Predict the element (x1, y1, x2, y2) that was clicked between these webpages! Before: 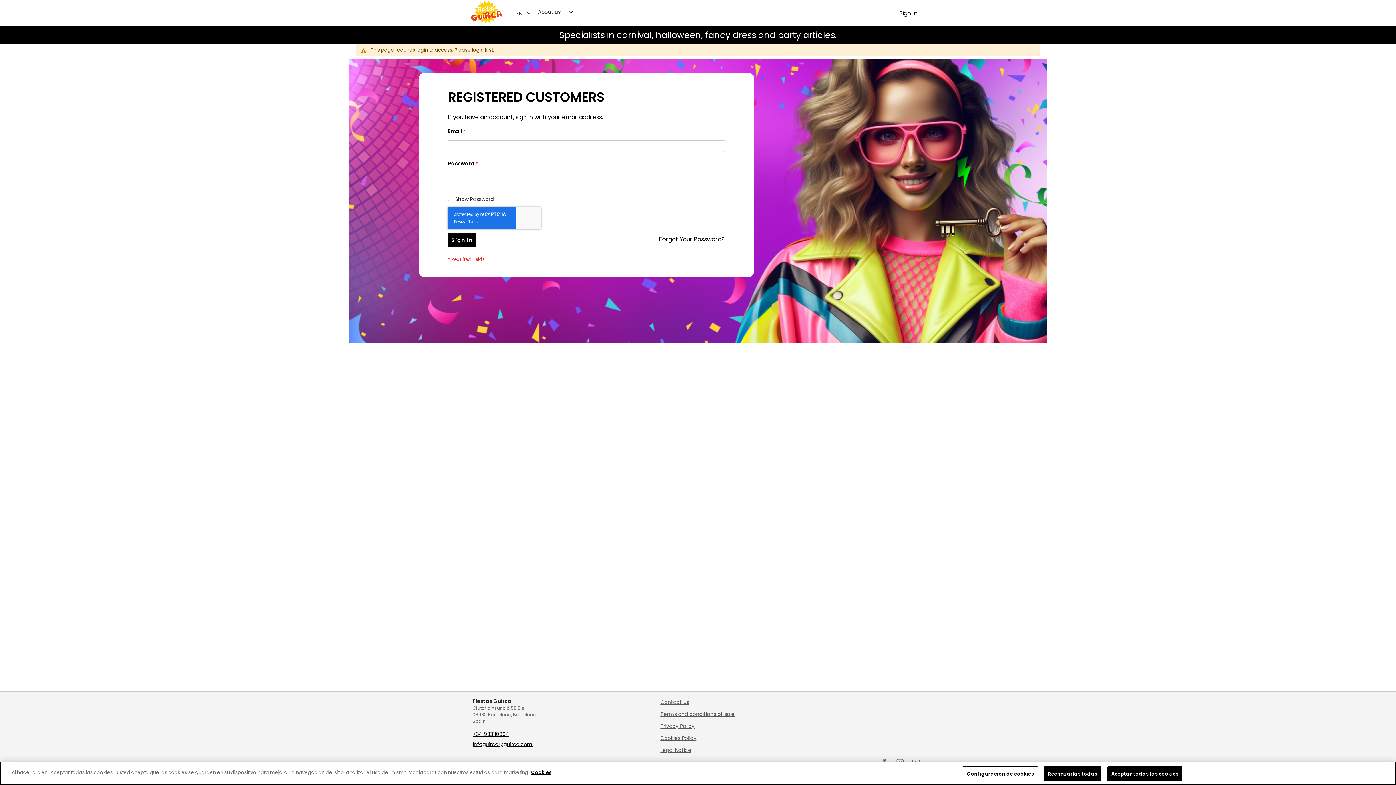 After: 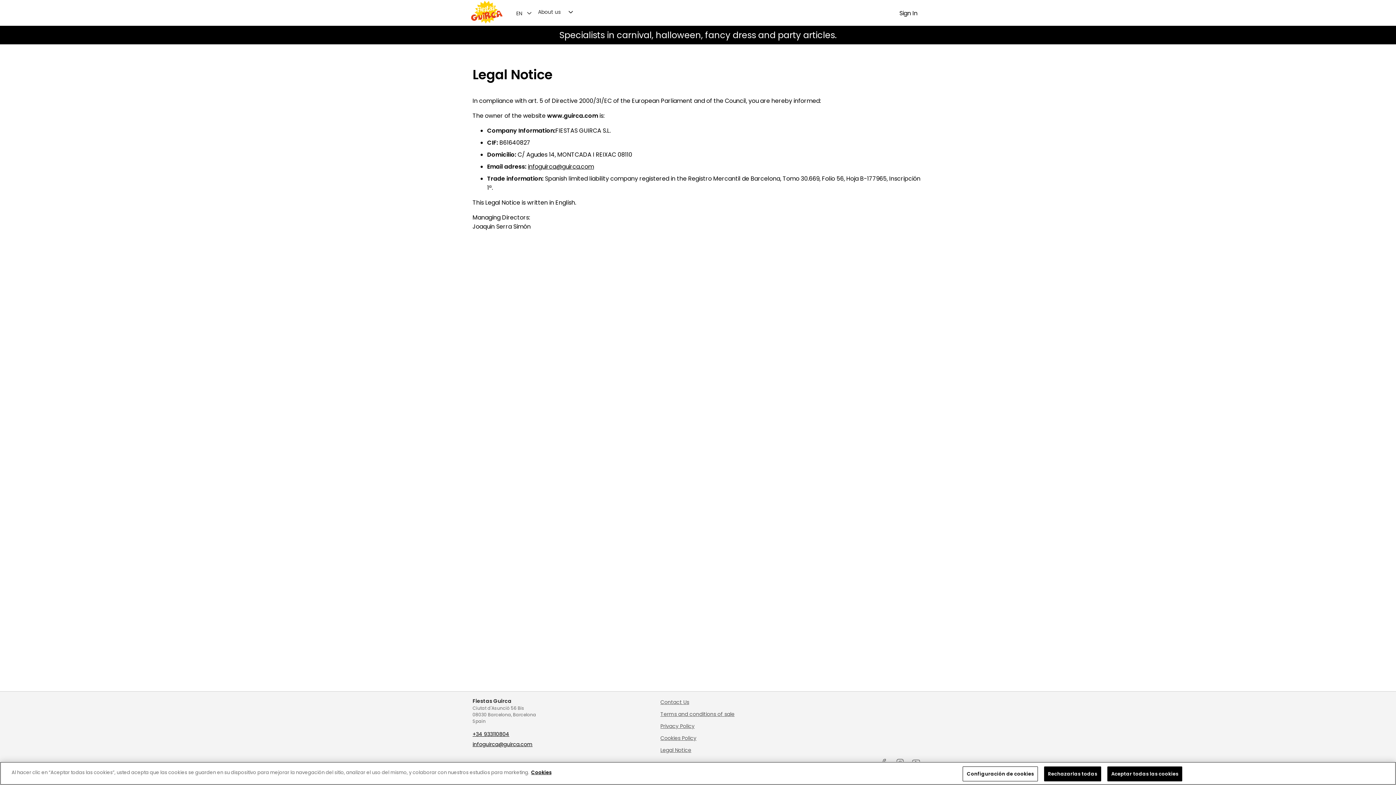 Action: label: Legal Notice bbox: (660, 743, 691, 757)